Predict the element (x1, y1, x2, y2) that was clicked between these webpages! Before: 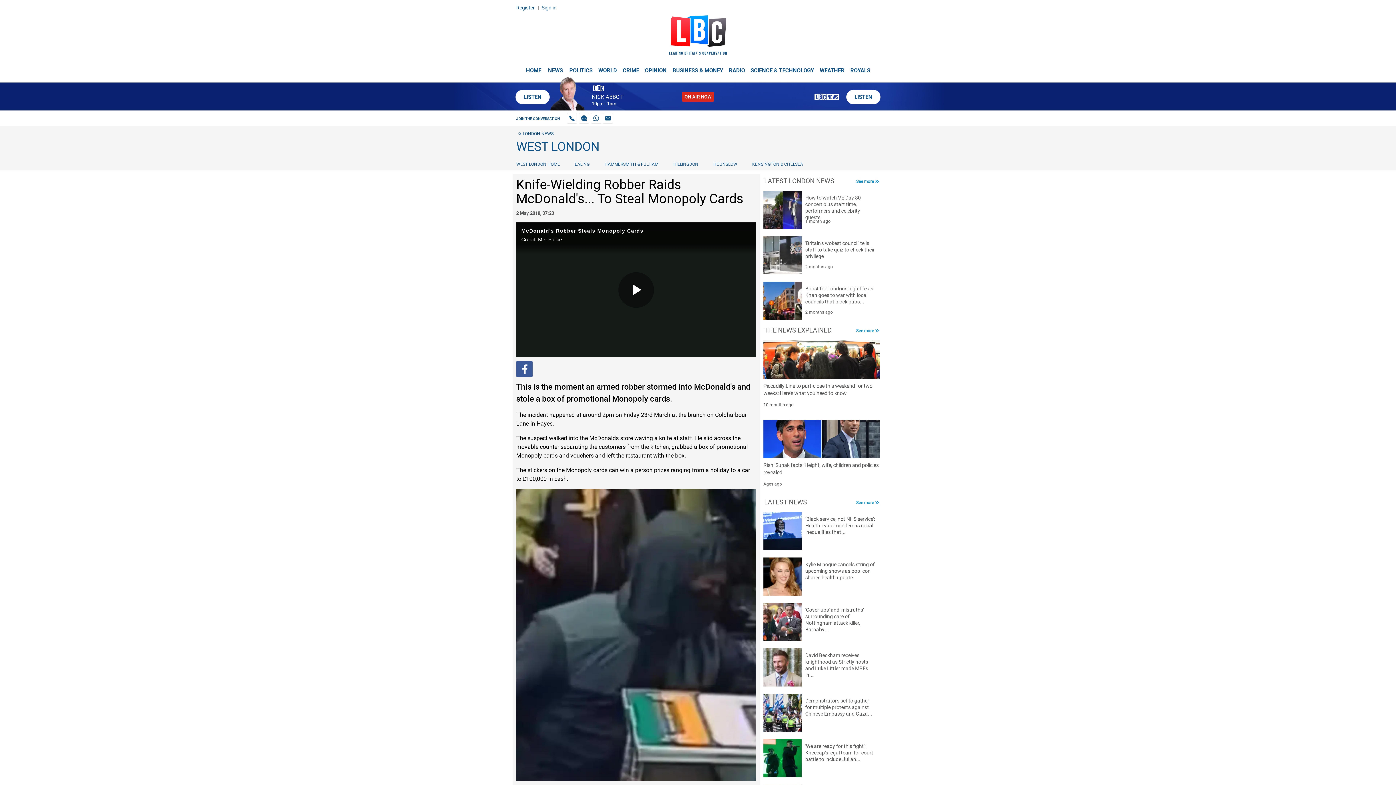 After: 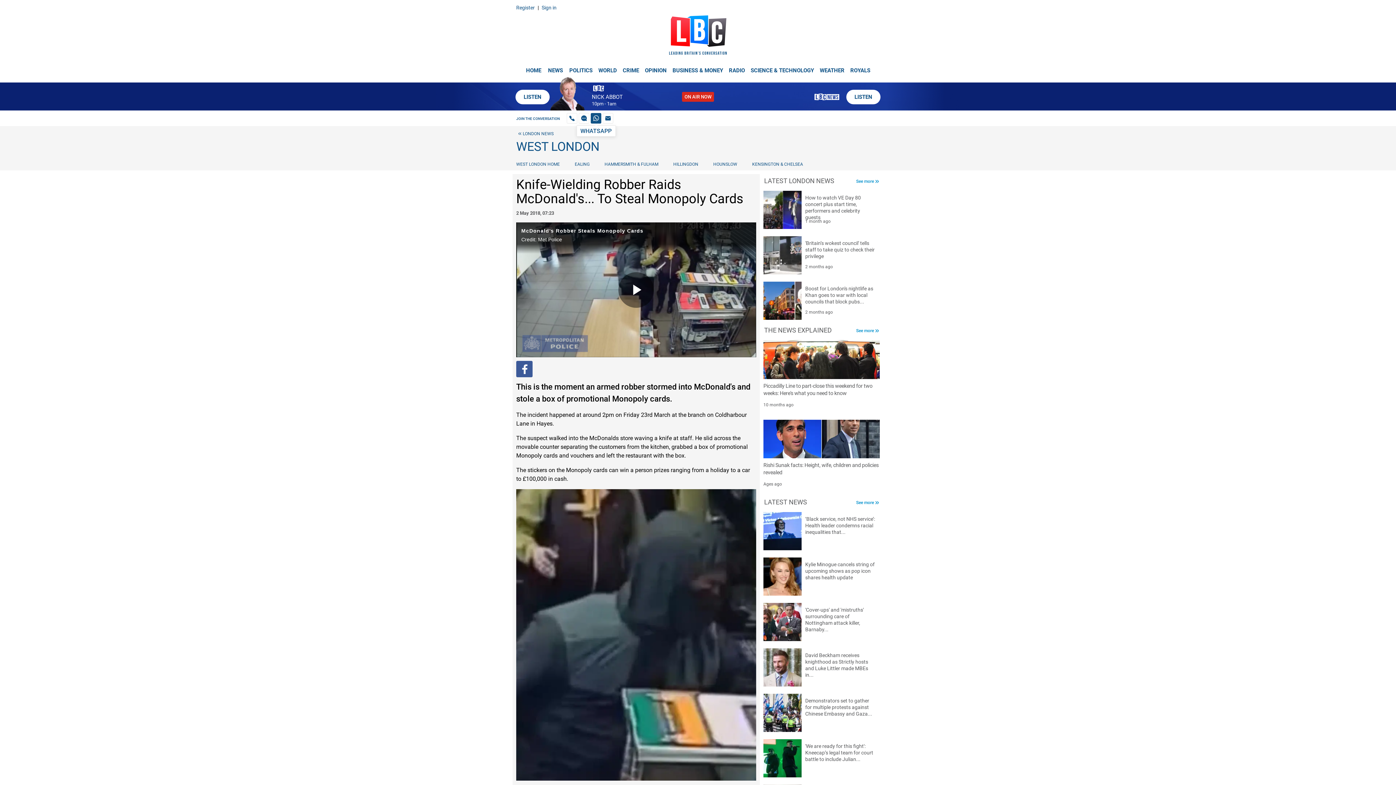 Action: bbox: (590, 113, 601, 123) label: Message us on WhatsApp